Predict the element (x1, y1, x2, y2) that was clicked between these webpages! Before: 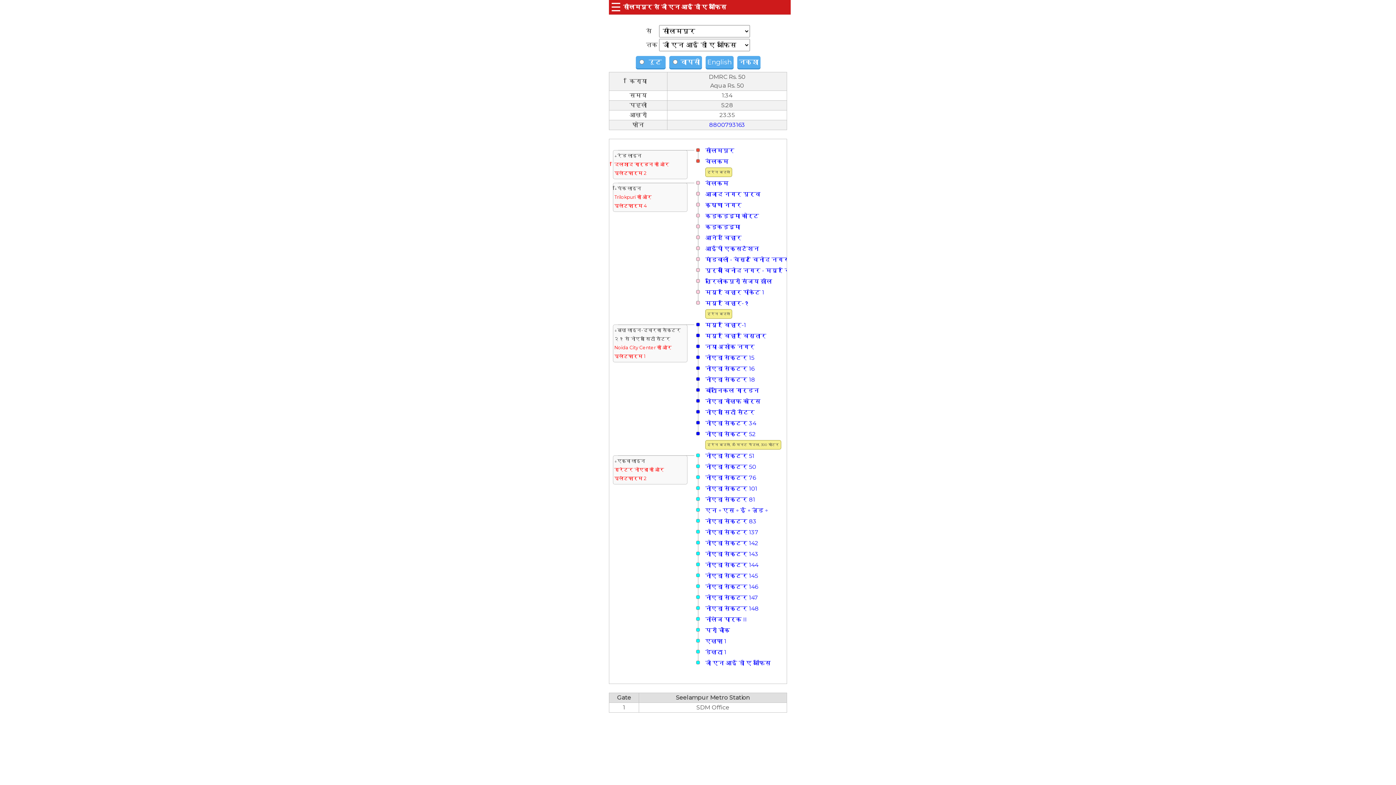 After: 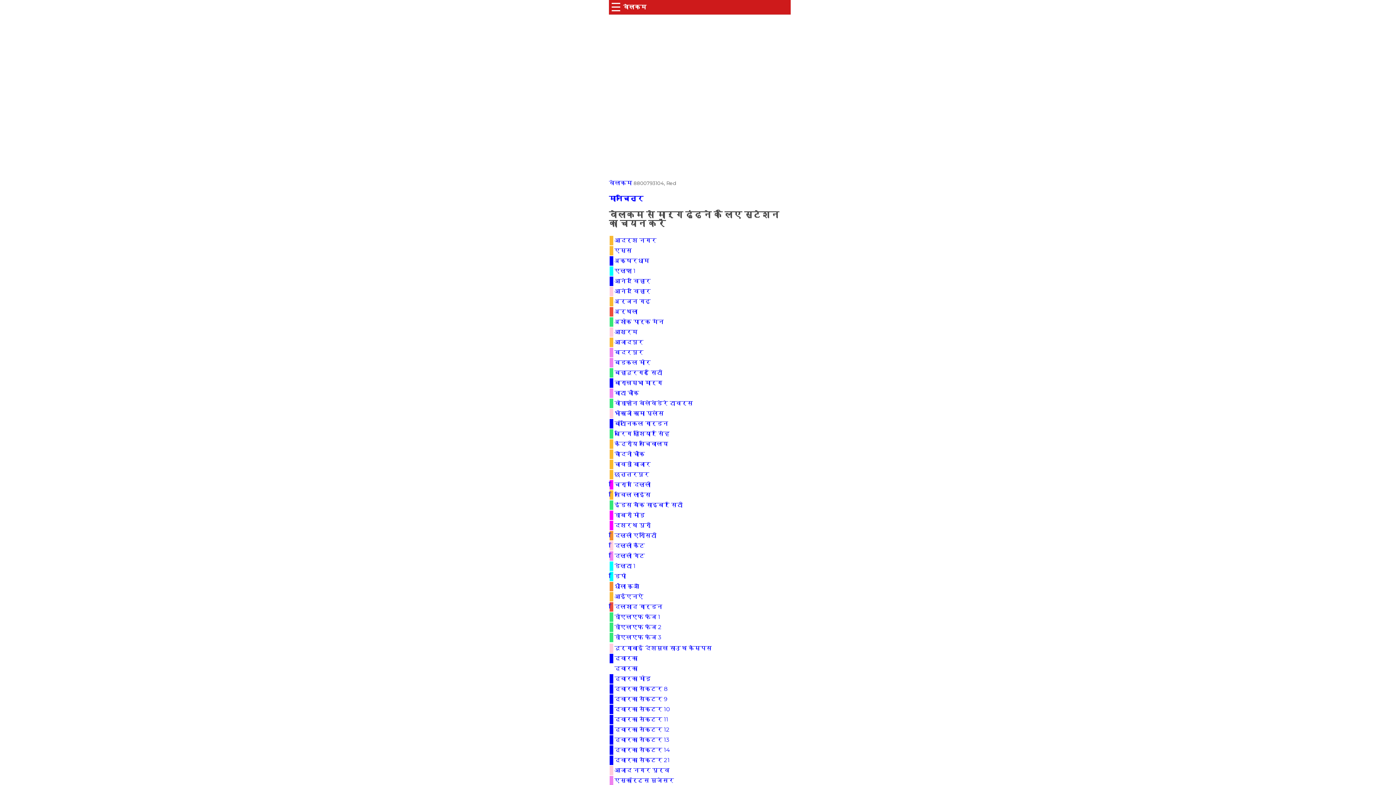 Action: bbox: (705, 158, 728, 165) label: वेलकम